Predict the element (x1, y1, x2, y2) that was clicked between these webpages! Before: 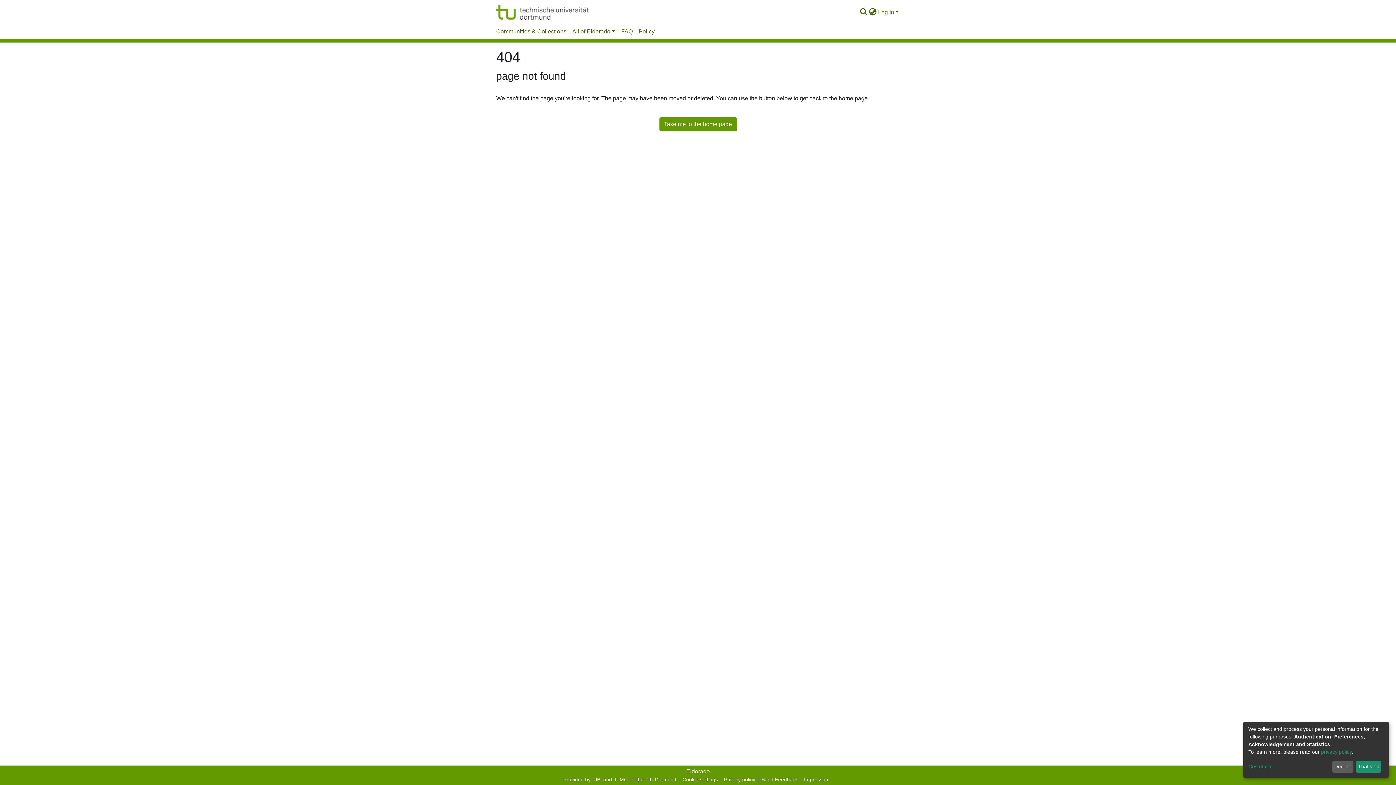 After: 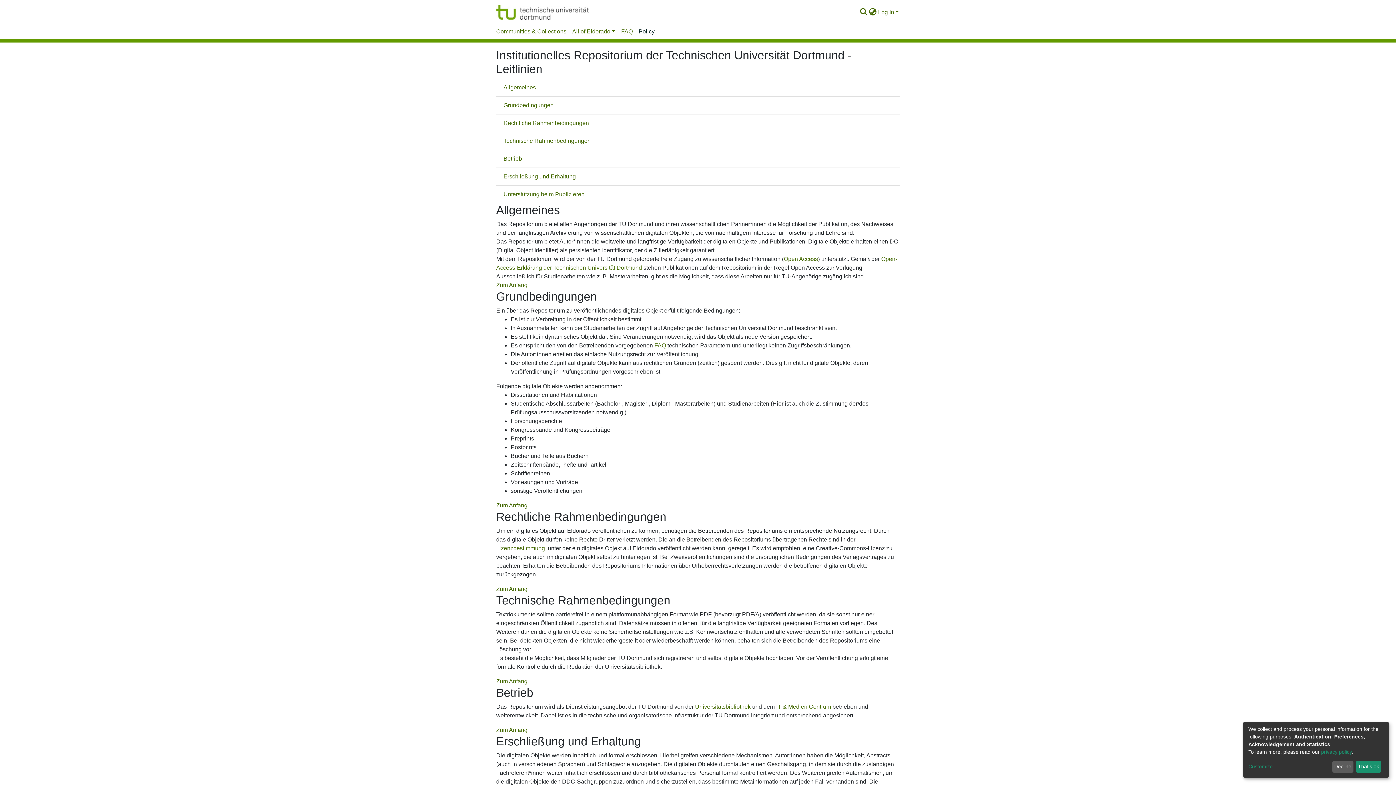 Action: label: Policy bbox: (635, 24, 657, 38)